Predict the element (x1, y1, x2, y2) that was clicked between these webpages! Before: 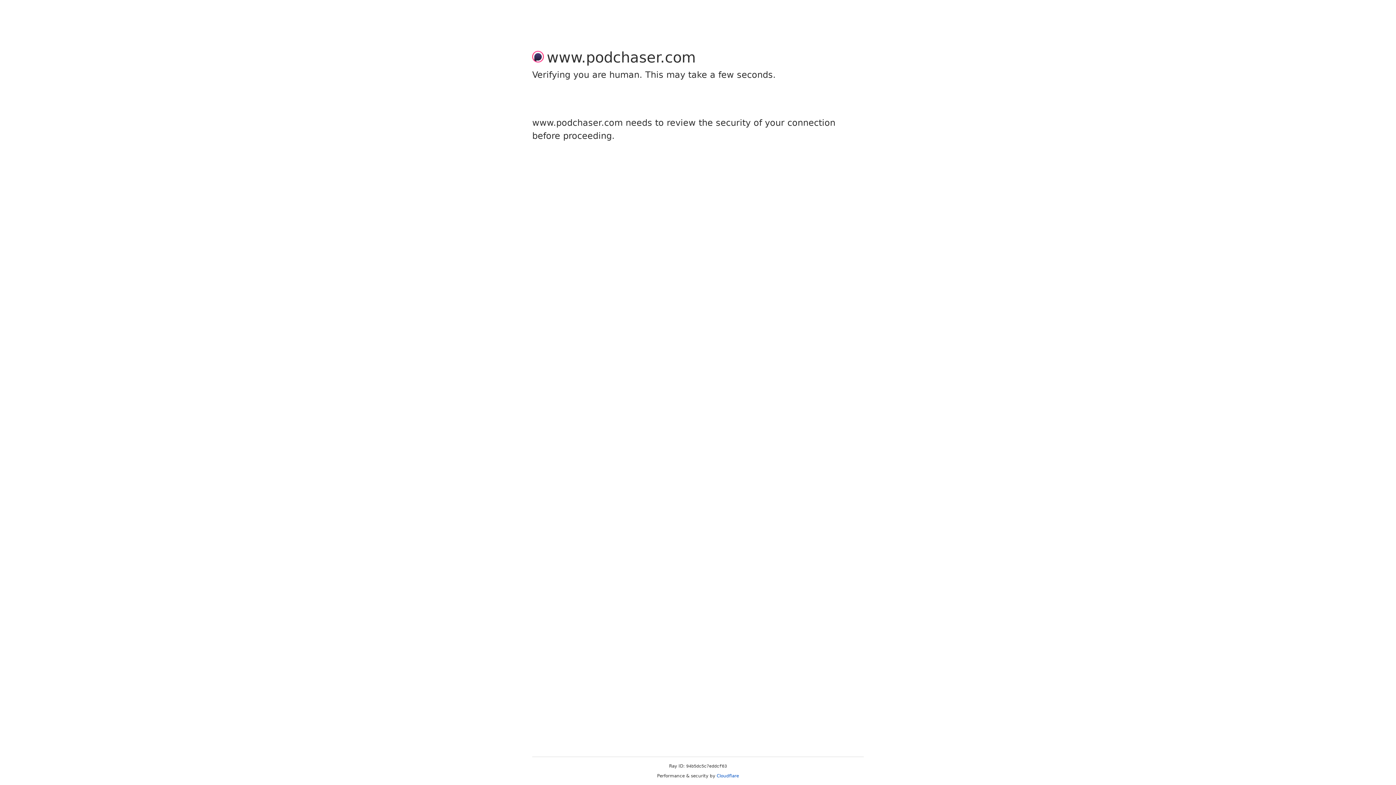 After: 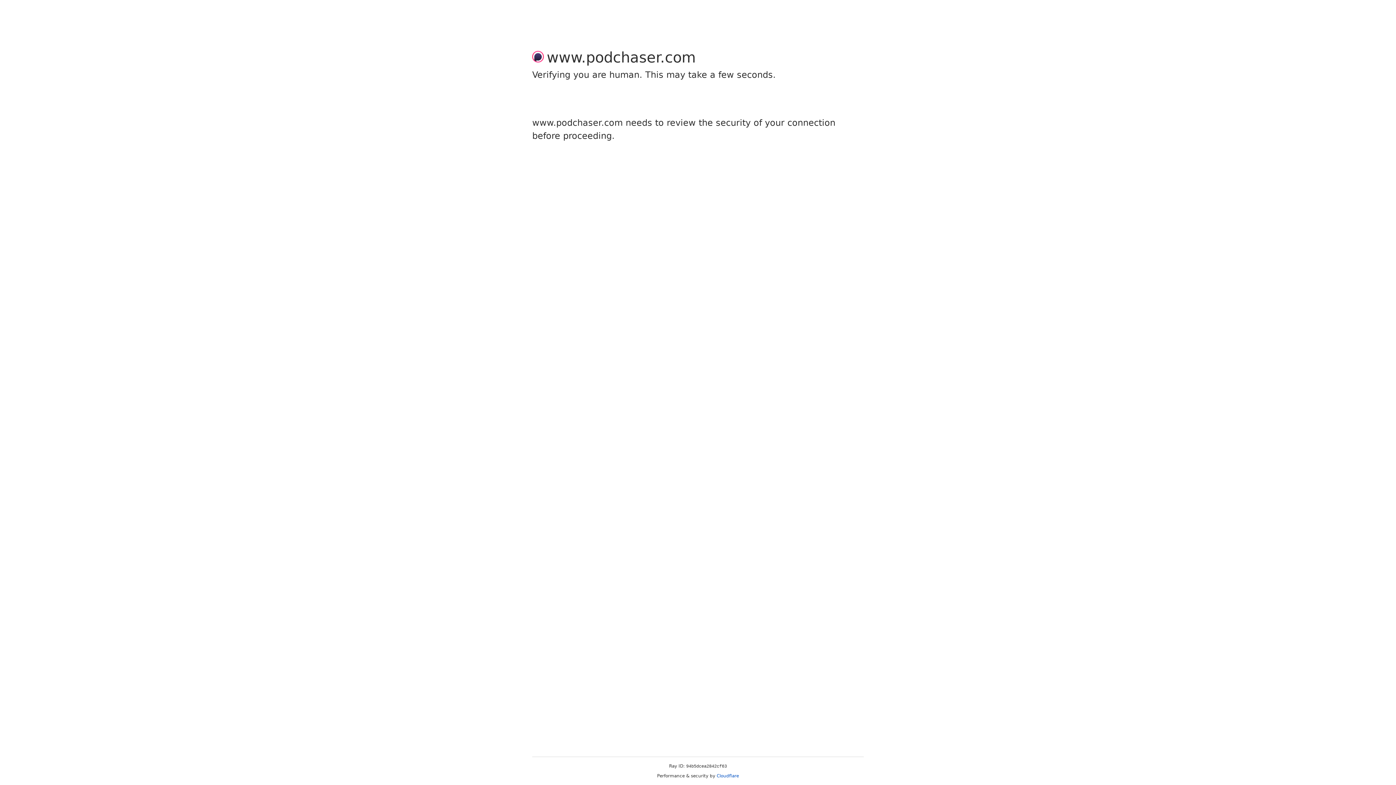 Action: label: Cloudflare bbox: (716, 773, 739, 778)